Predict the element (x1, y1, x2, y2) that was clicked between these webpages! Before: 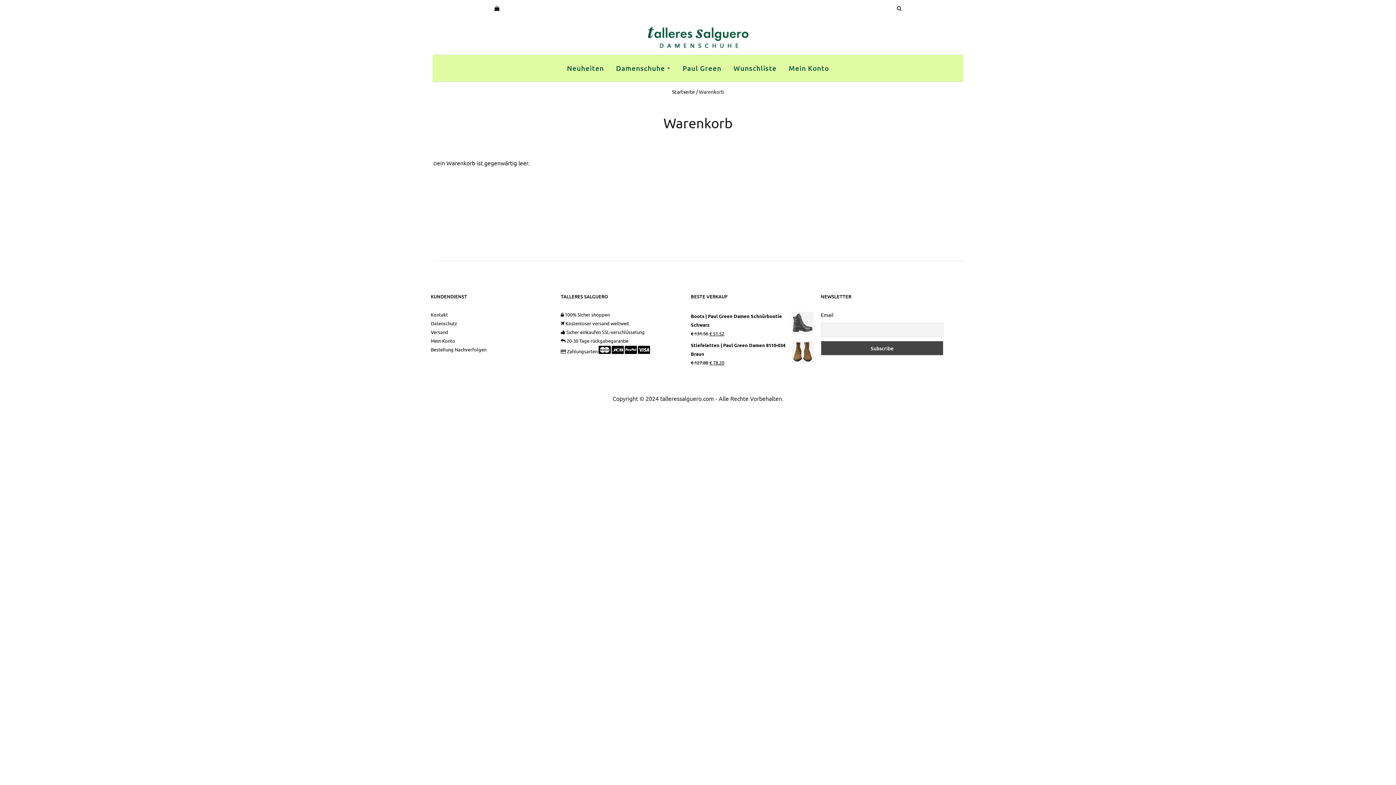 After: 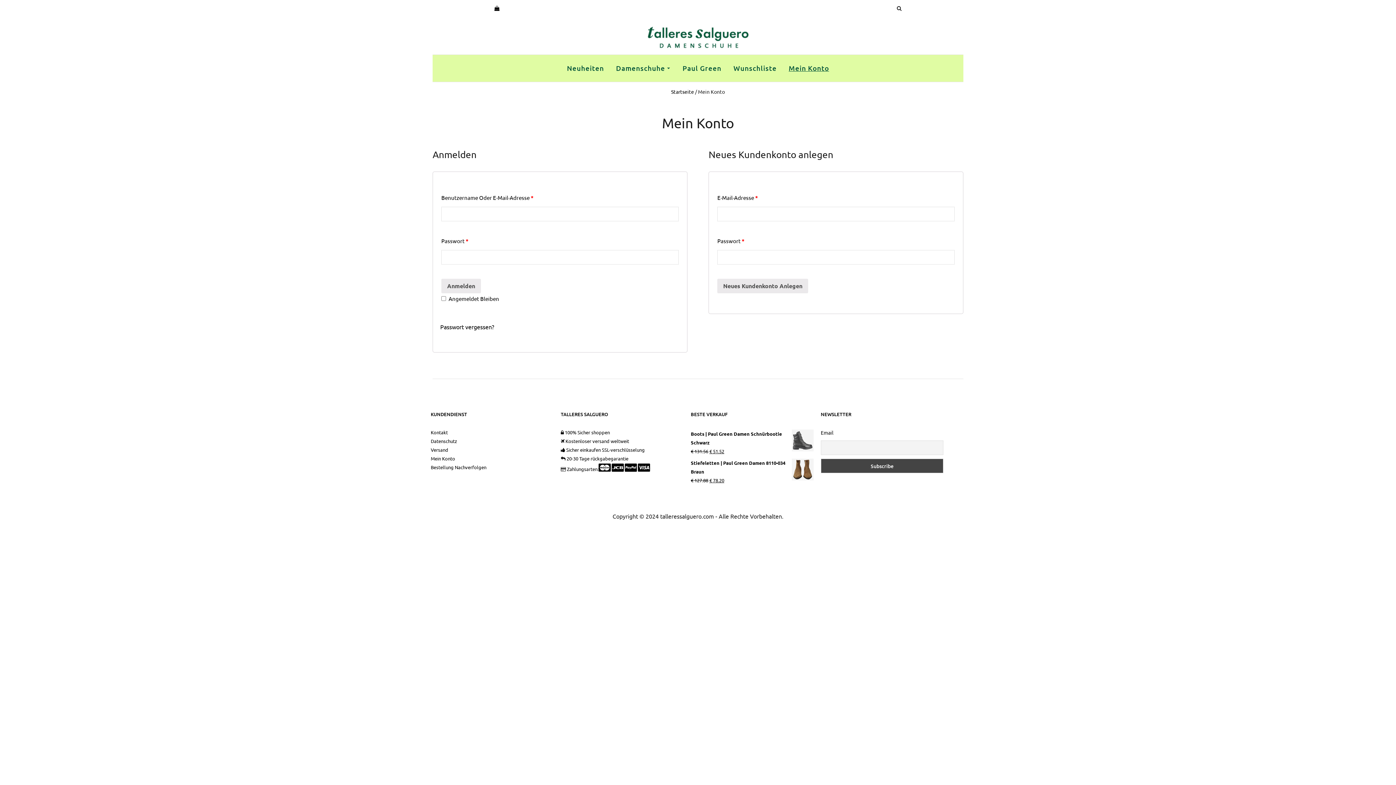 Action: label: Mein Konto bbox: (788, 54, 829, 81)